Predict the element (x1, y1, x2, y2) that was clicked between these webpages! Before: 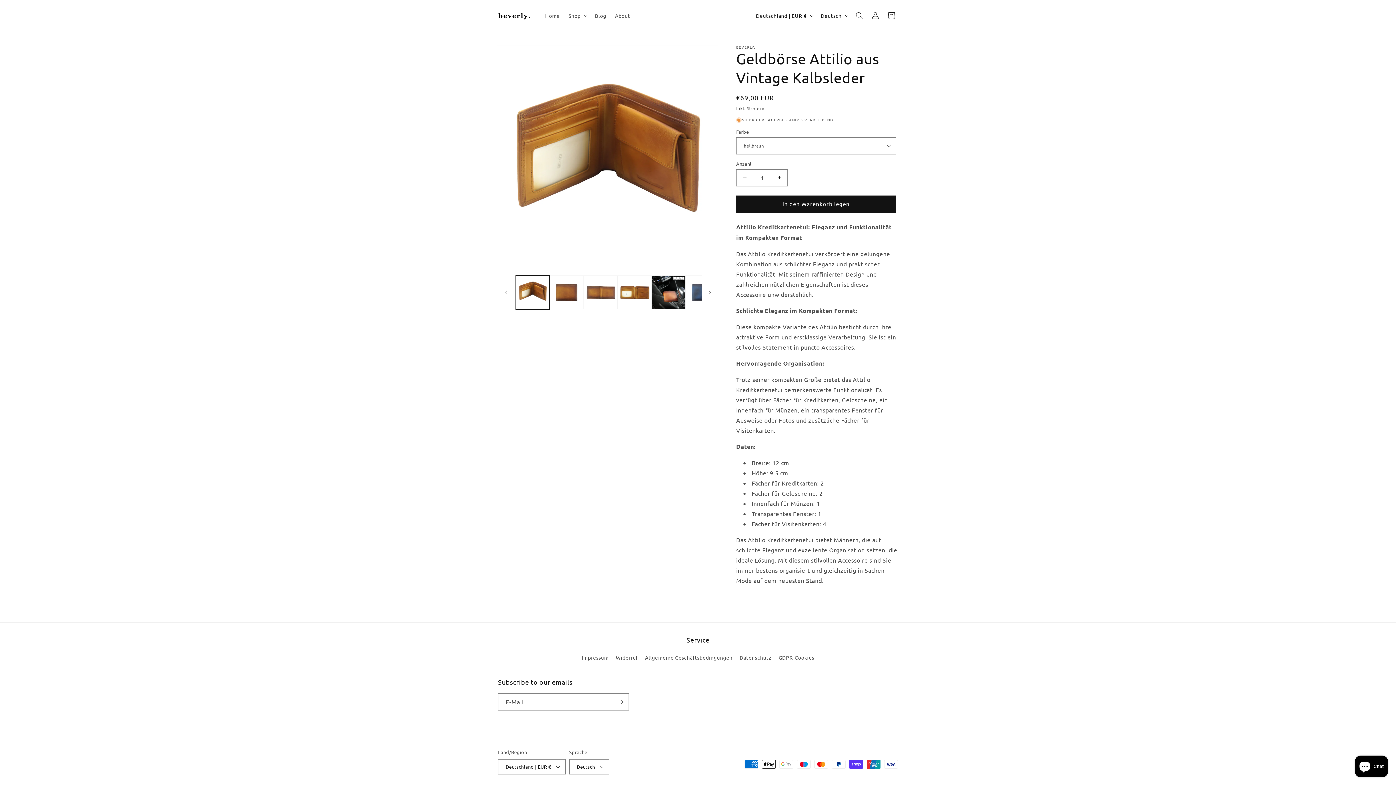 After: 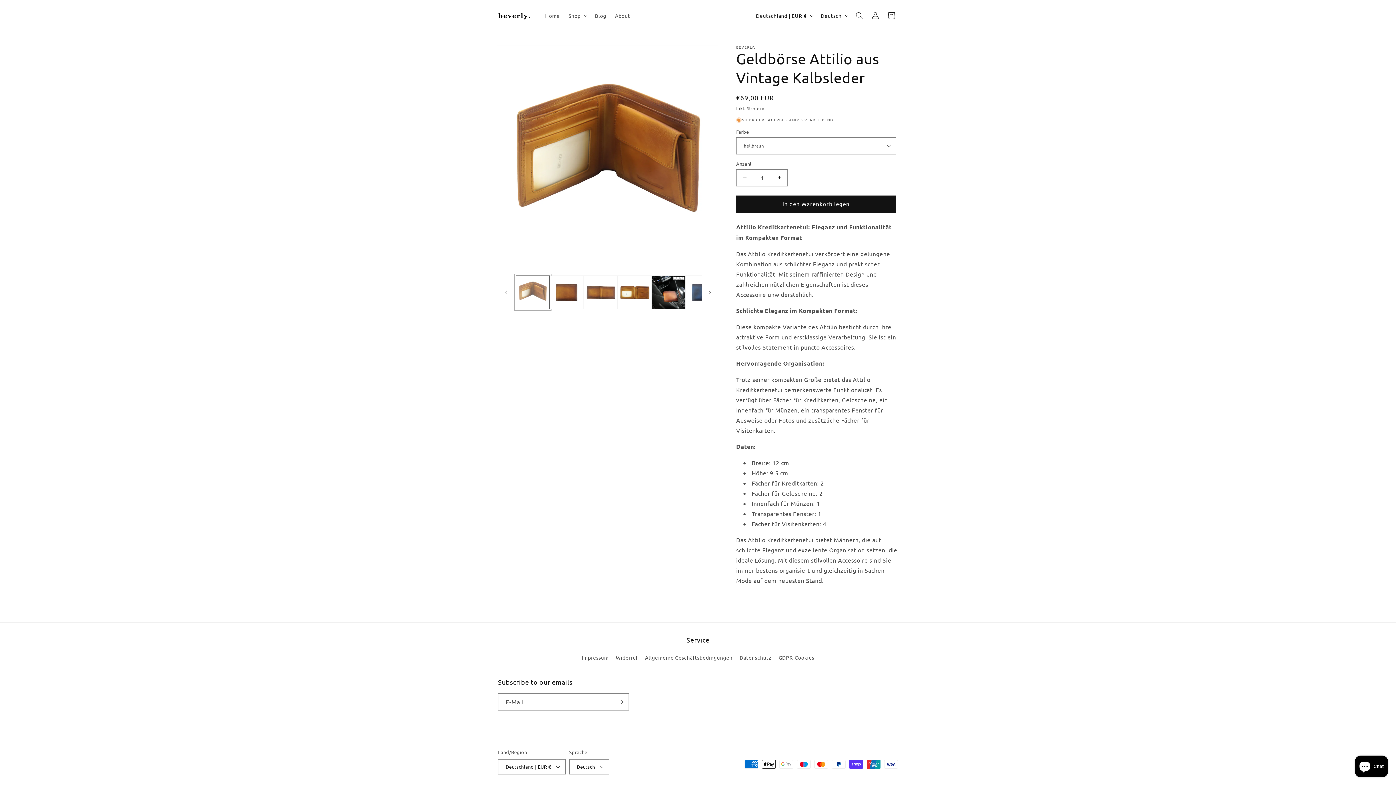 Action: label: Bild 1 in Galerieansicht laden bbox: (516, 275, 549, 309)